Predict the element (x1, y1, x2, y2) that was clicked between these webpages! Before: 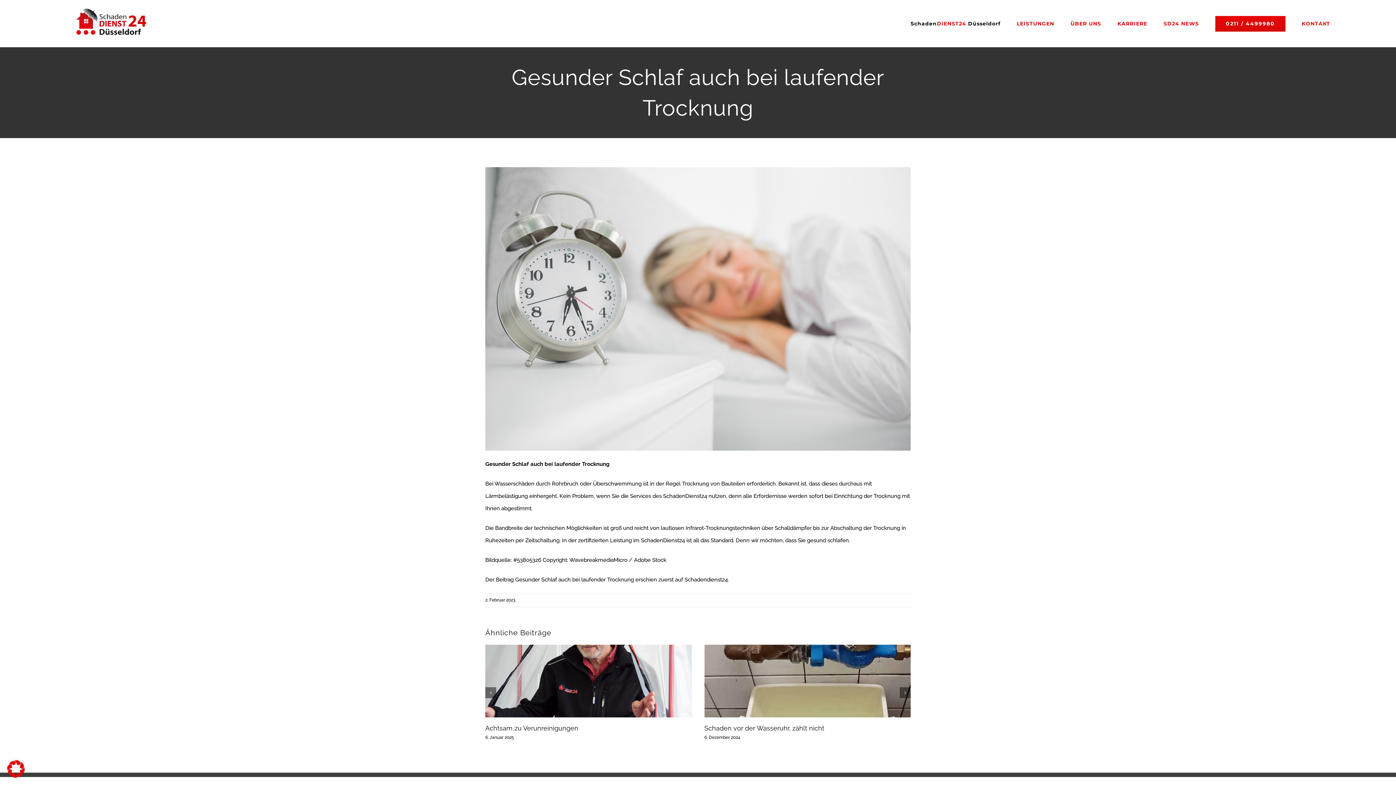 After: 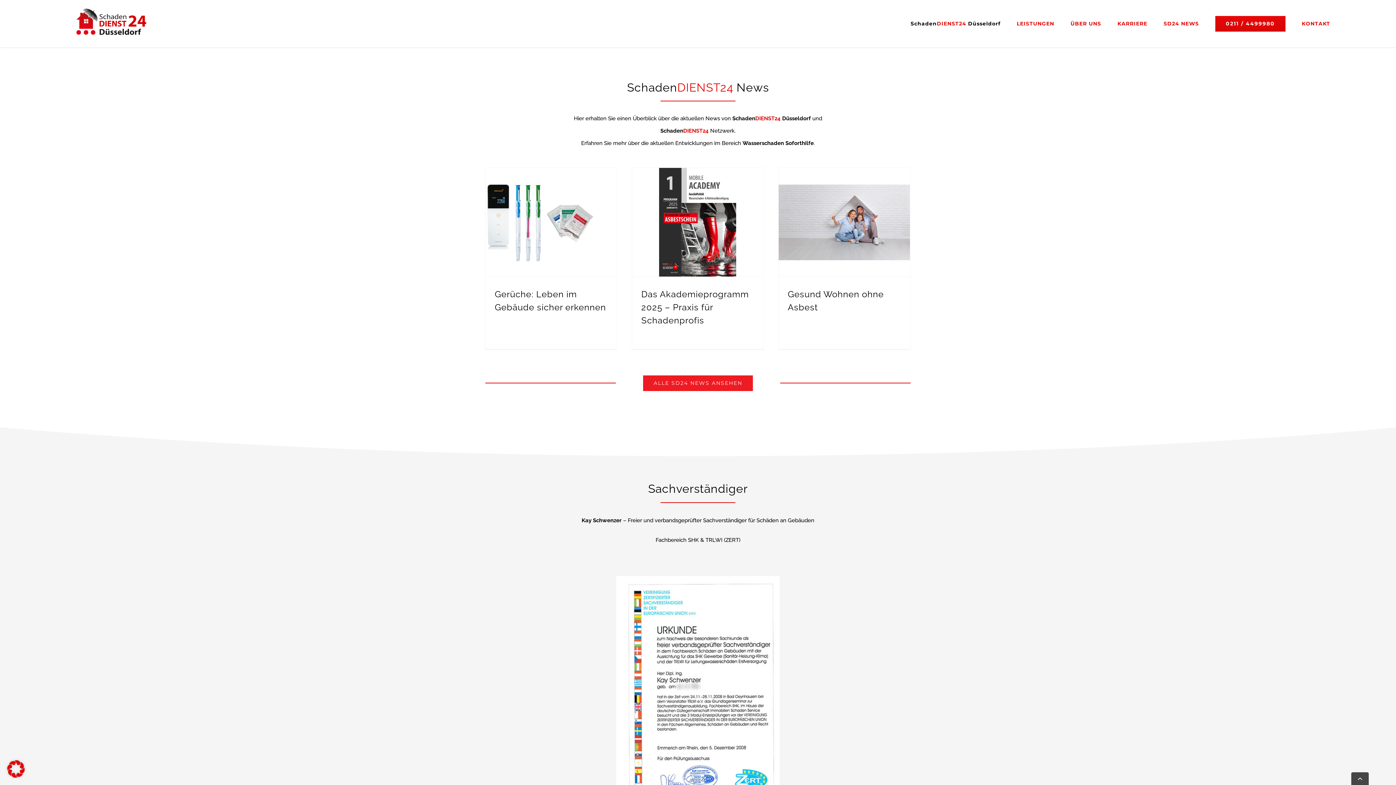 Action: label: SD24 NEWS bbox: (1163, 0, 1199, 47)